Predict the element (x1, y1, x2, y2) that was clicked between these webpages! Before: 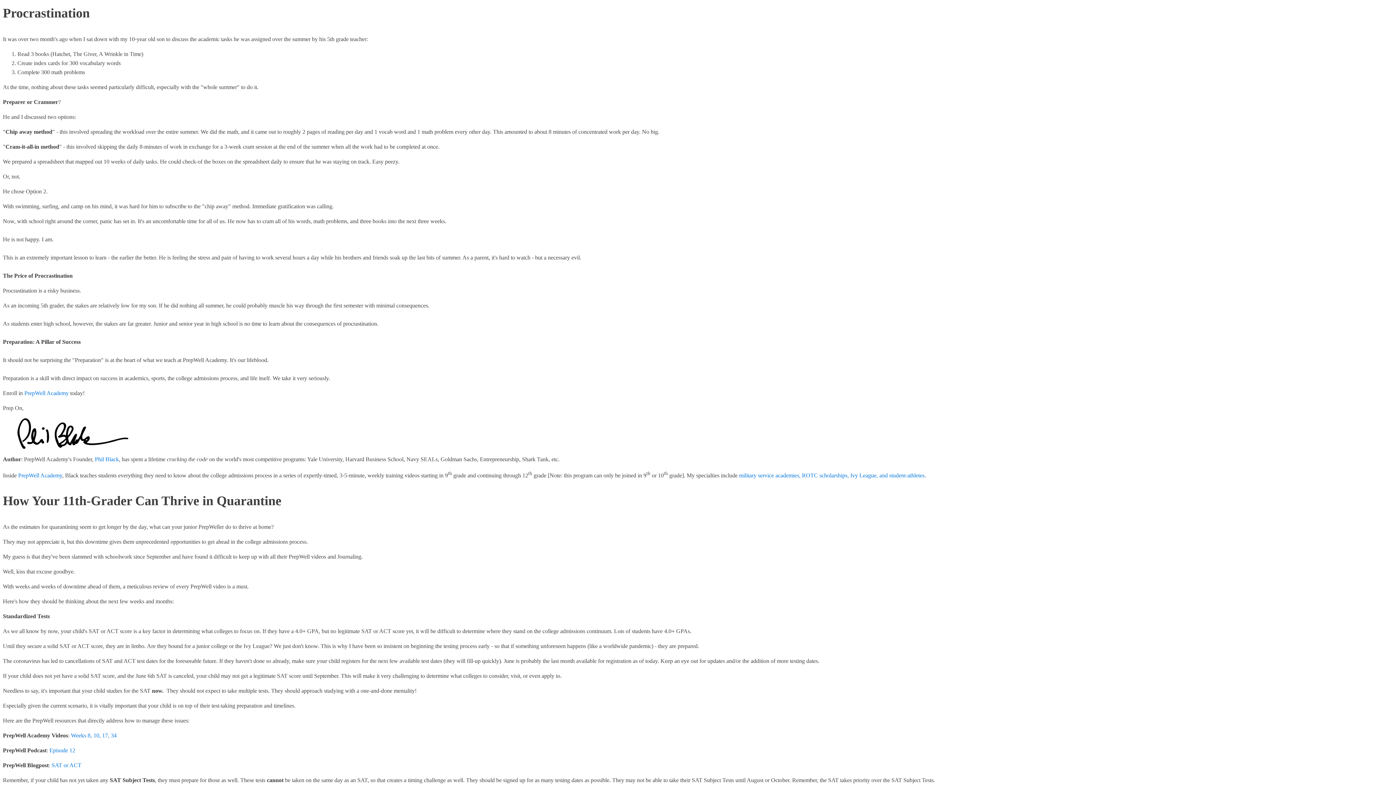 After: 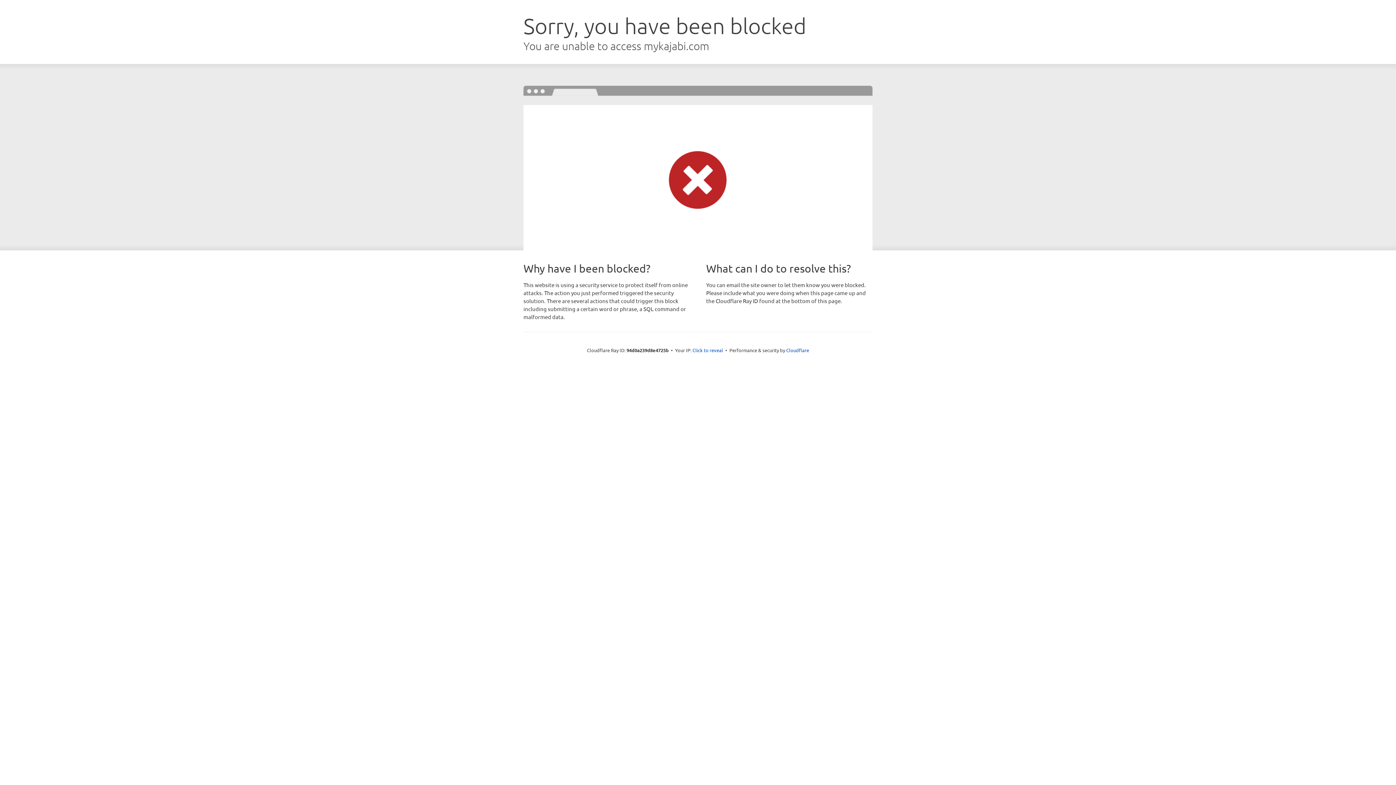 Action: bbox: (70, 732, 116, 738) label: Weeks 8, 10, 17, 34